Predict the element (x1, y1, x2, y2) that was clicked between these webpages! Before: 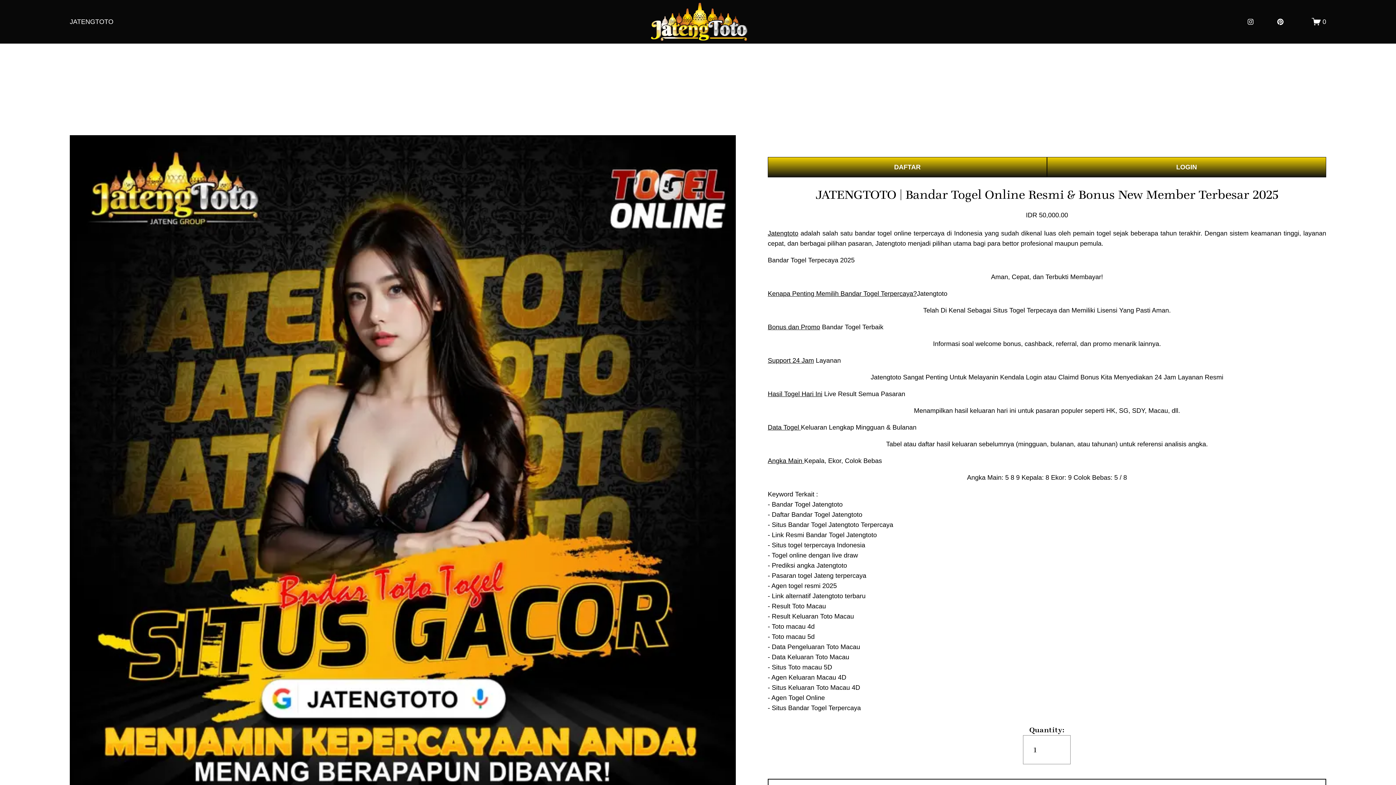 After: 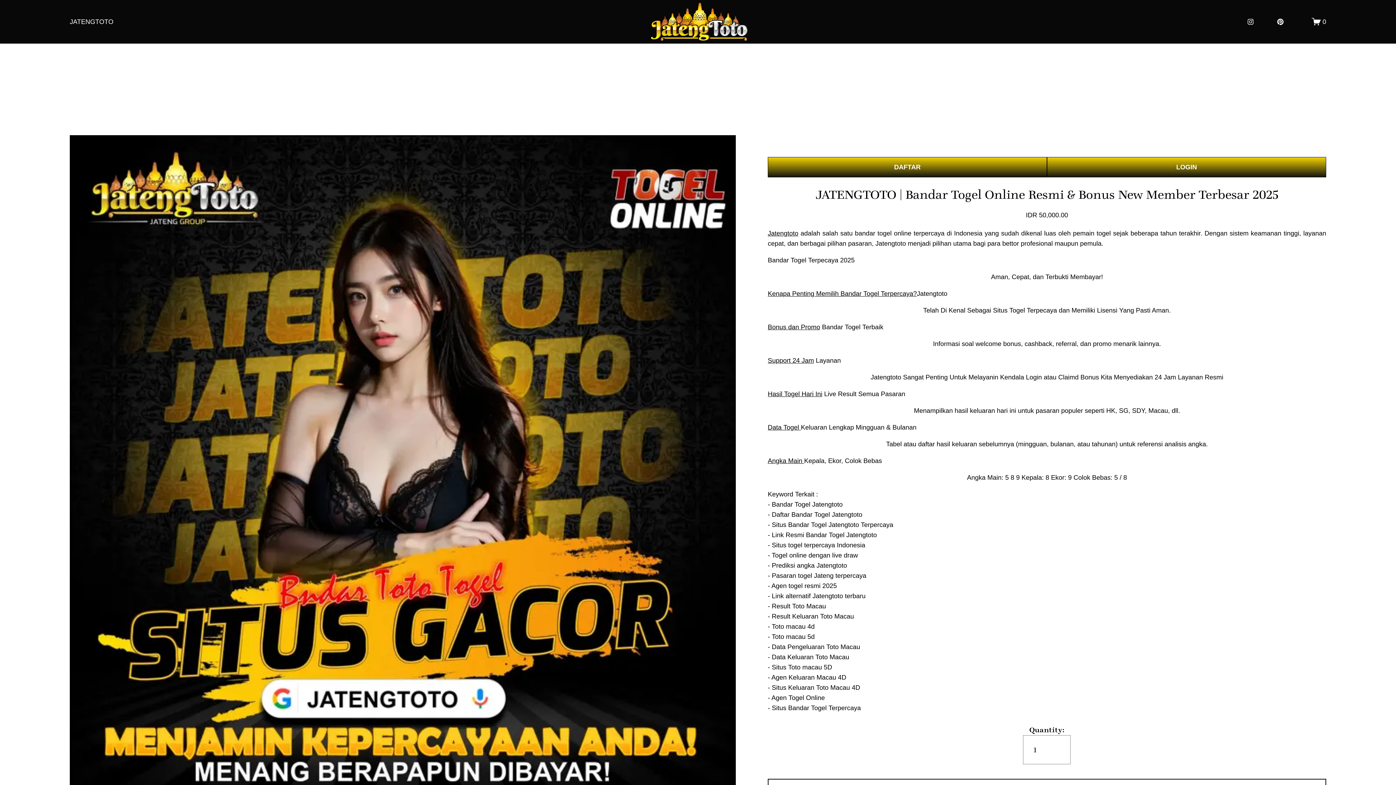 Action: label: Kenapa Penting Memilih Bandar Togel Terpercaya? bbox: (767, 289, 917, 297)